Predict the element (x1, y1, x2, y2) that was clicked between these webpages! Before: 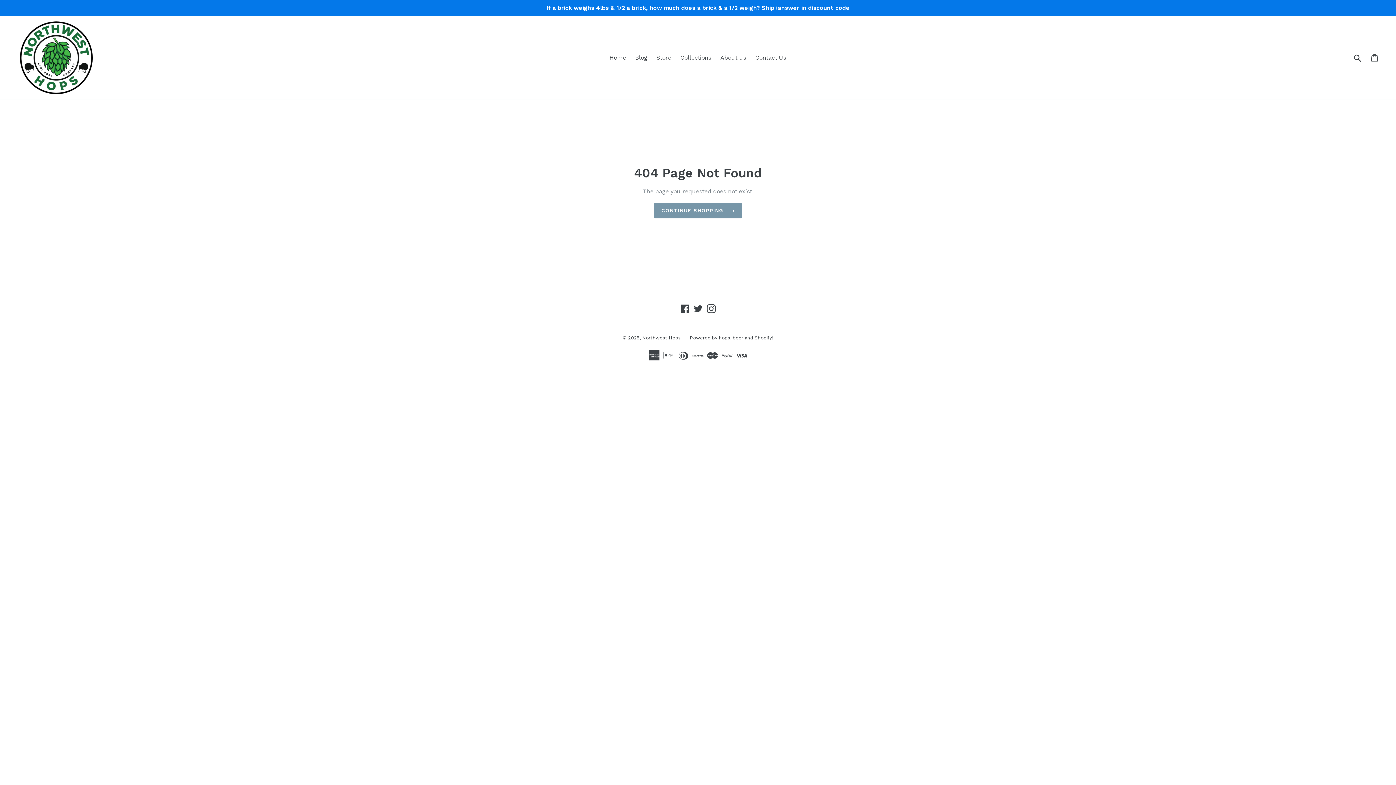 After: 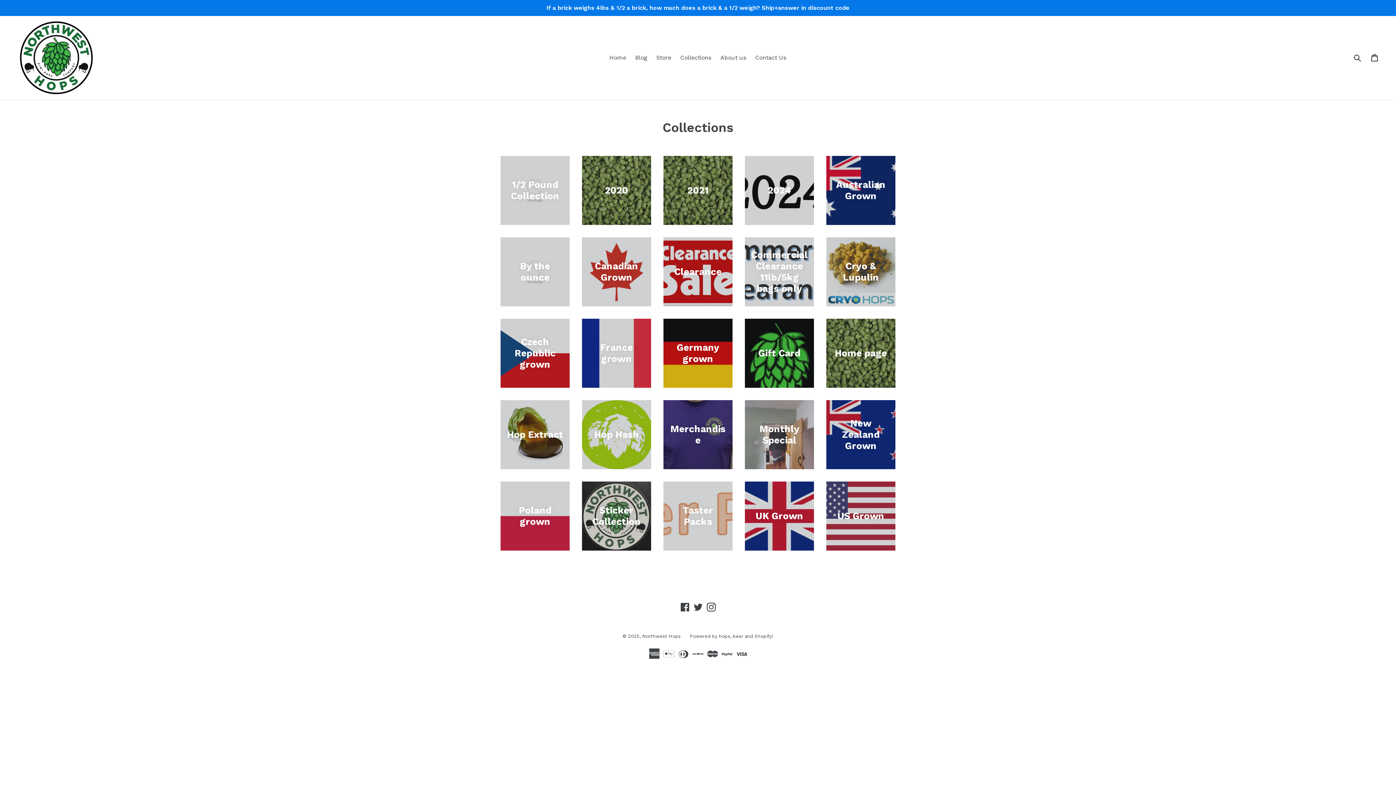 Action: label: Collections bbox: (676, 52, 715, 63)